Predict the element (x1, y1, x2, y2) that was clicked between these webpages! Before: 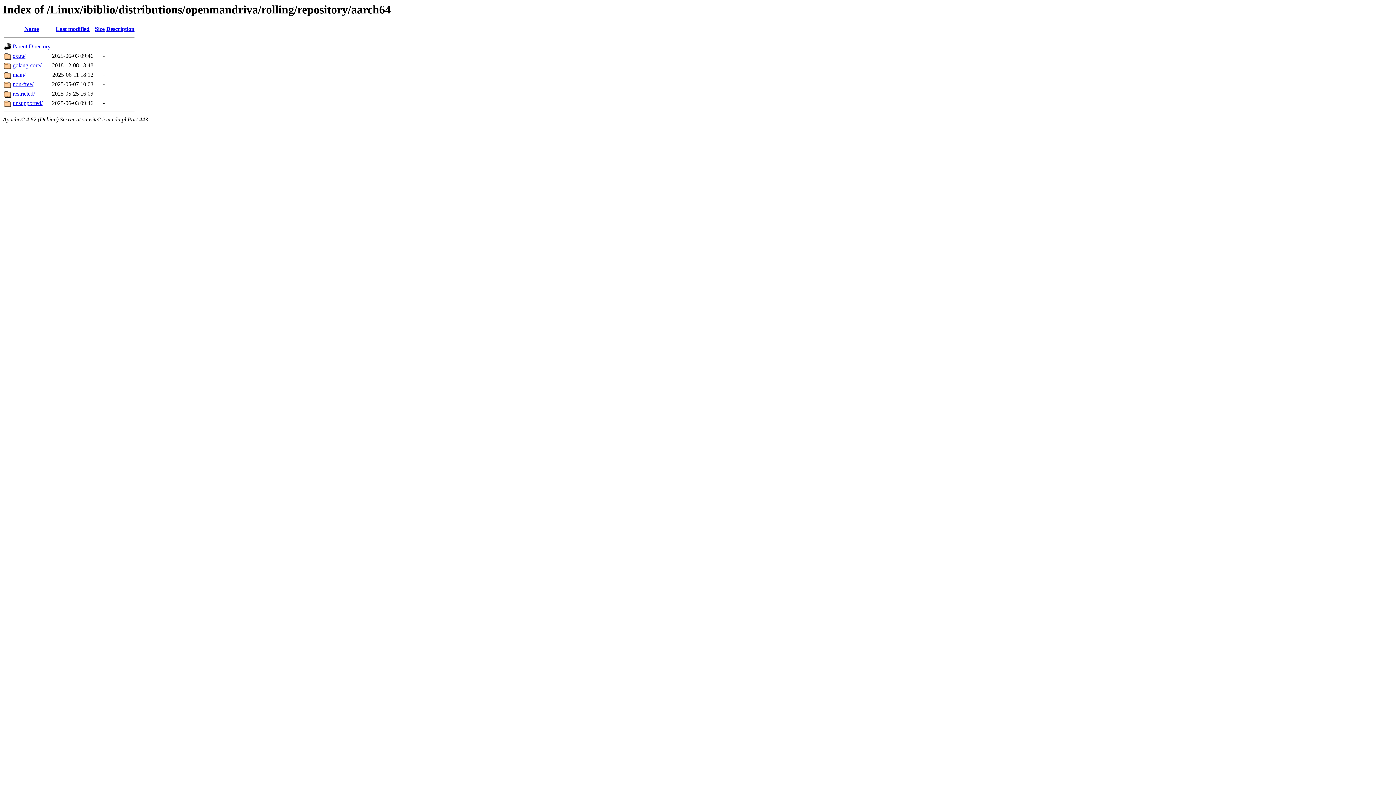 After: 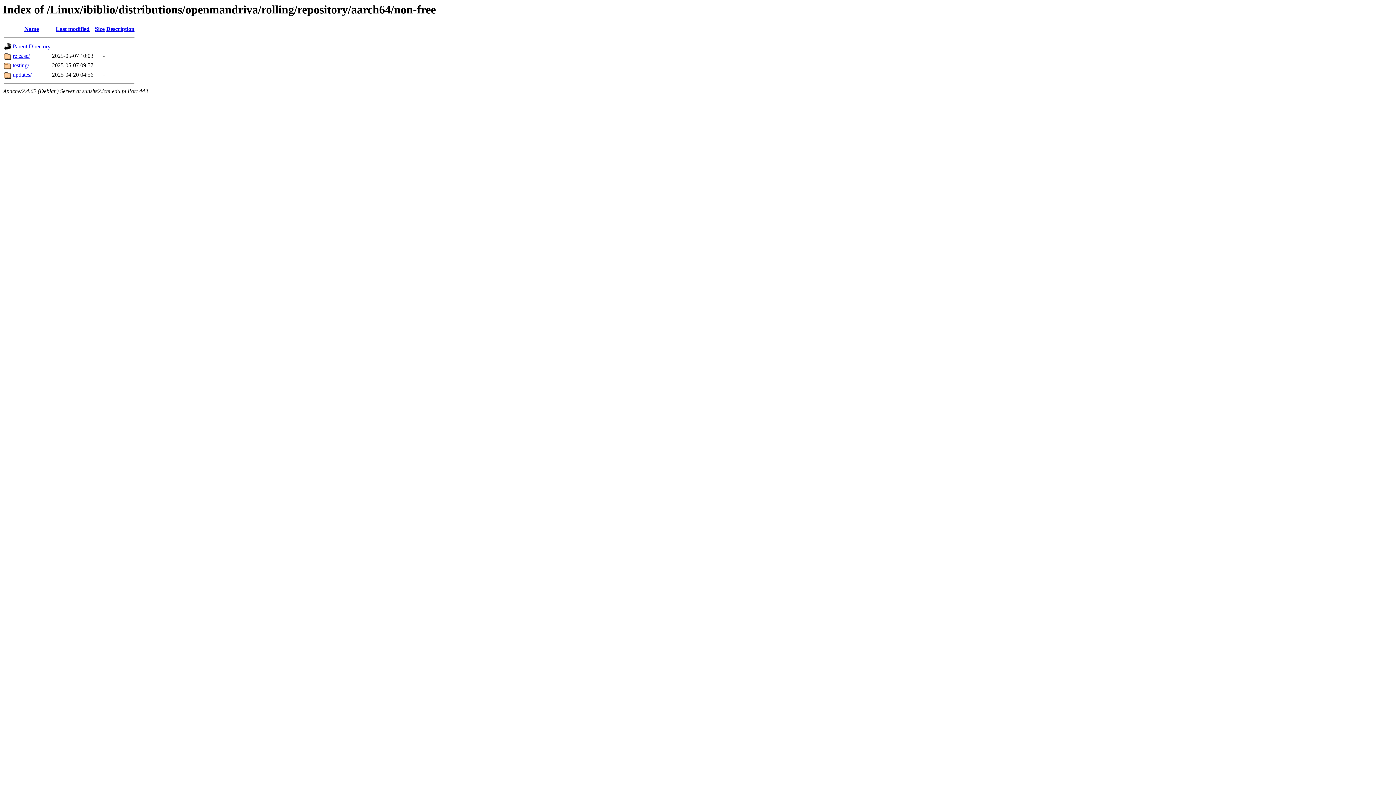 Action: bbox: (12, 81, 33, 87) label: non-free/